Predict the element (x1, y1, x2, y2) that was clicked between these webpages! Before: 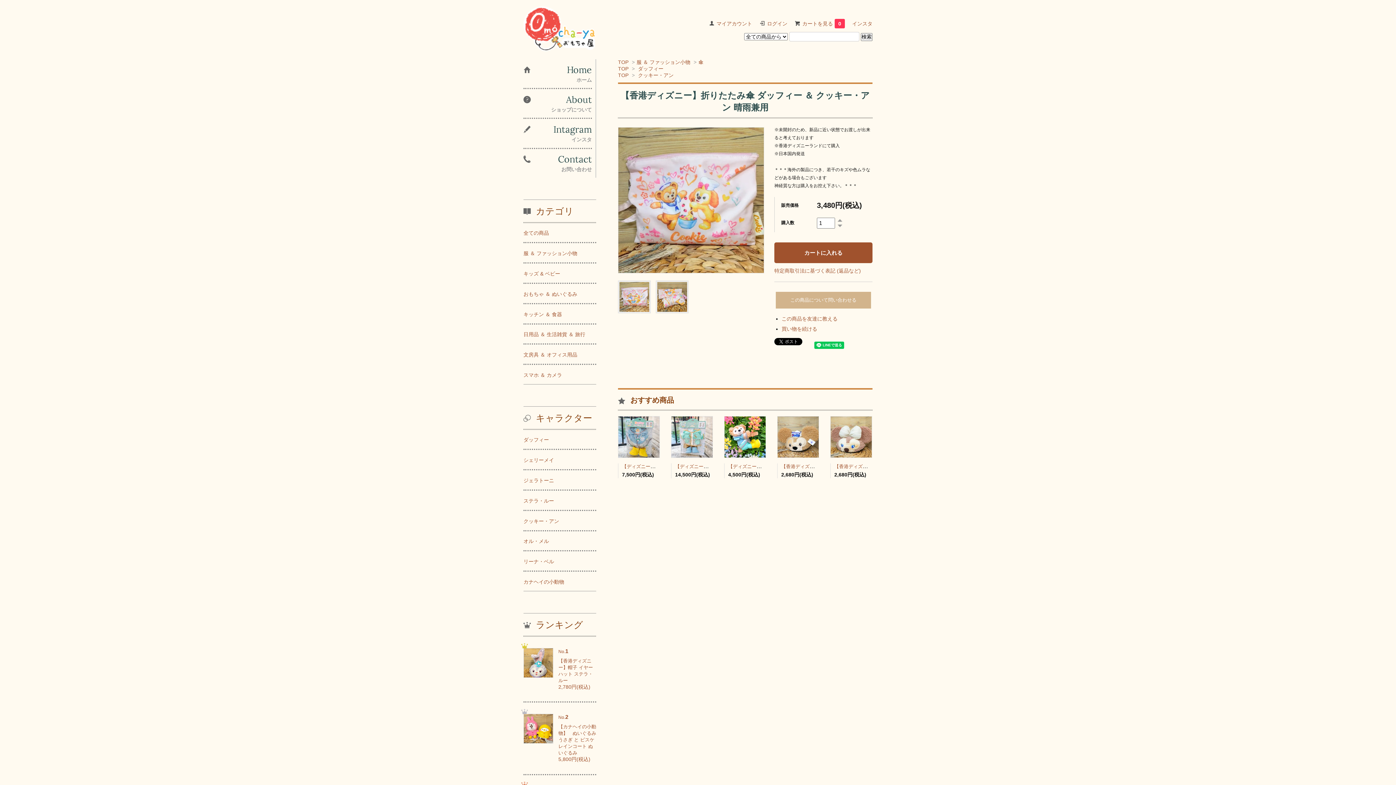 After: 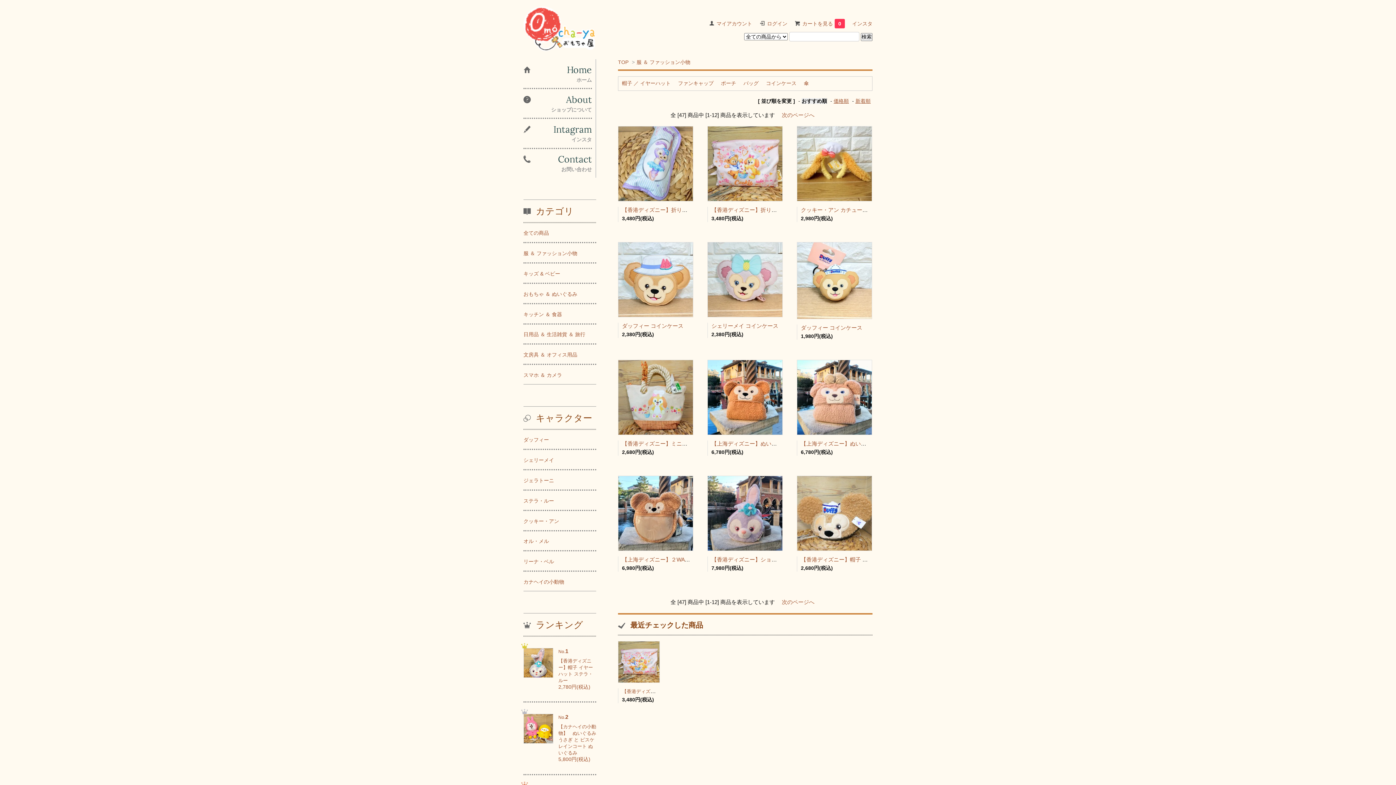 Action: label: 服 ＆ ファッション小物 bbox: (523, 243, 596, 262)